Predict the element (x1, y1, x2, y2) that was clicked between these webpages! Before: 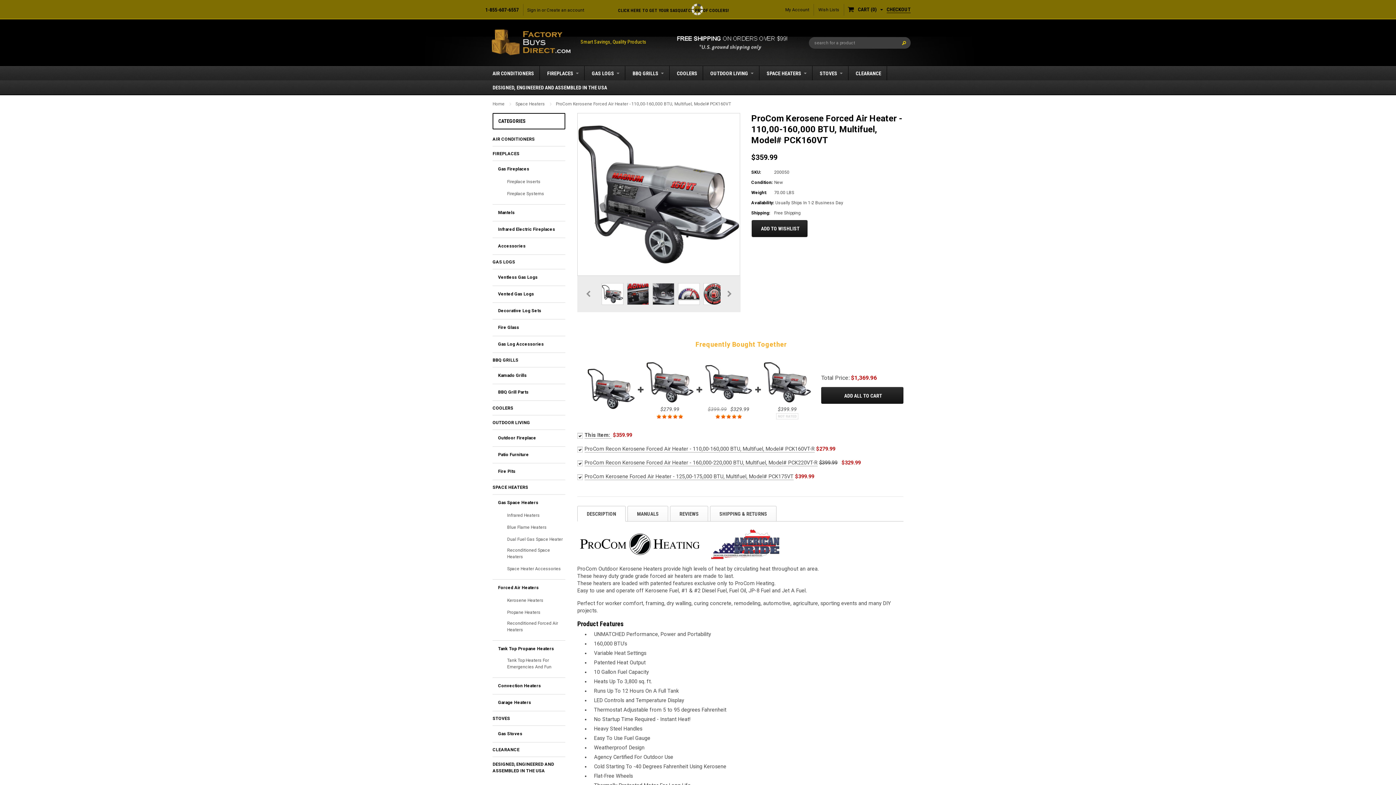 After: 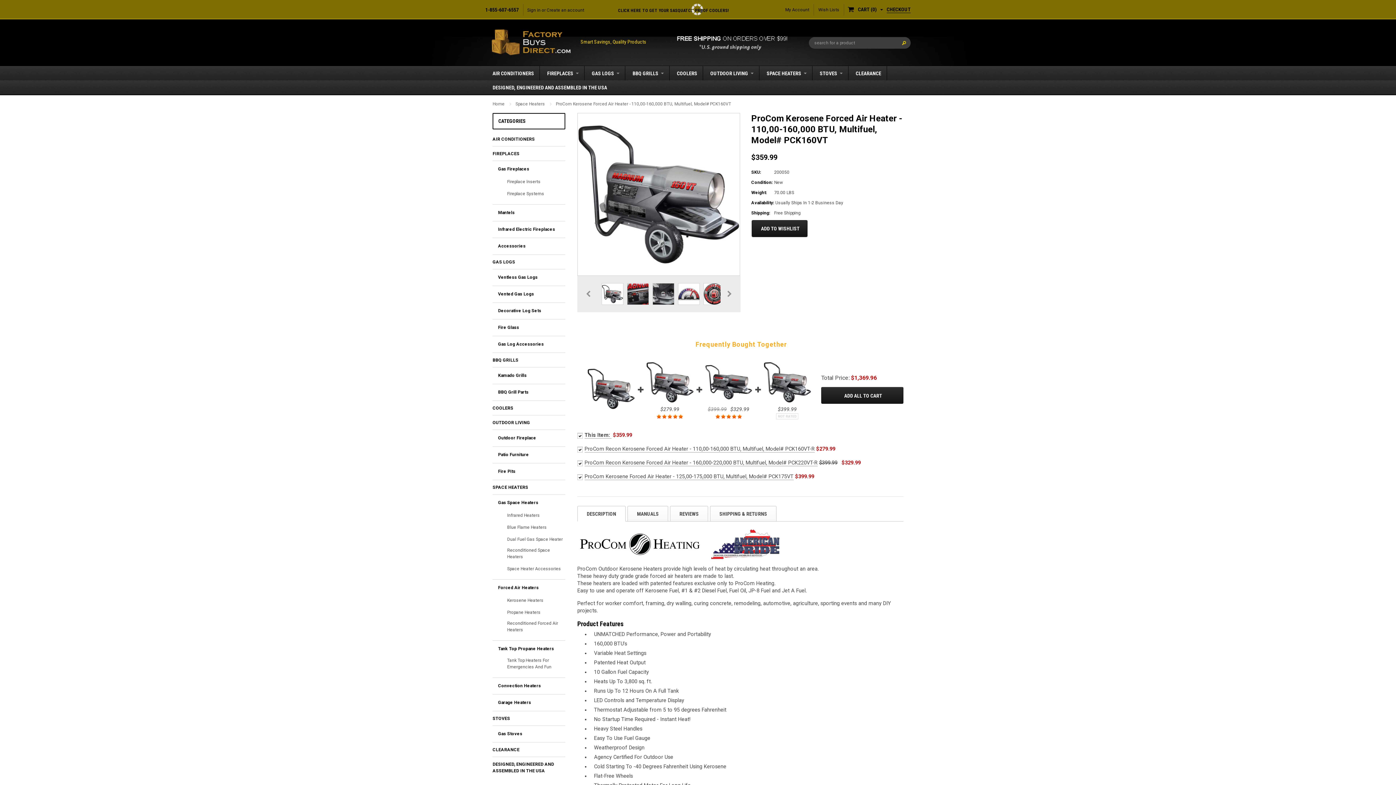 Action: bbox: (577, 506, 625, 521) label: DESCRIPTION